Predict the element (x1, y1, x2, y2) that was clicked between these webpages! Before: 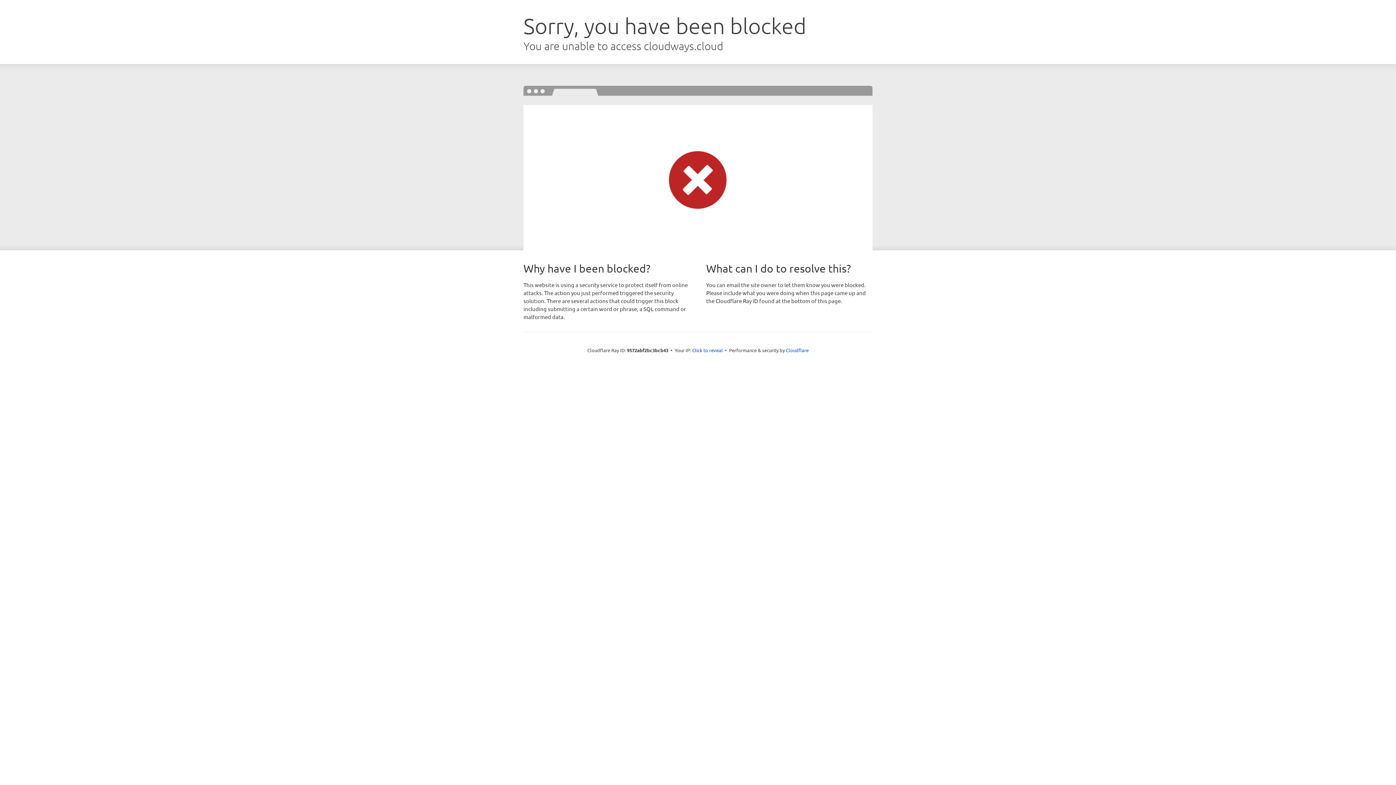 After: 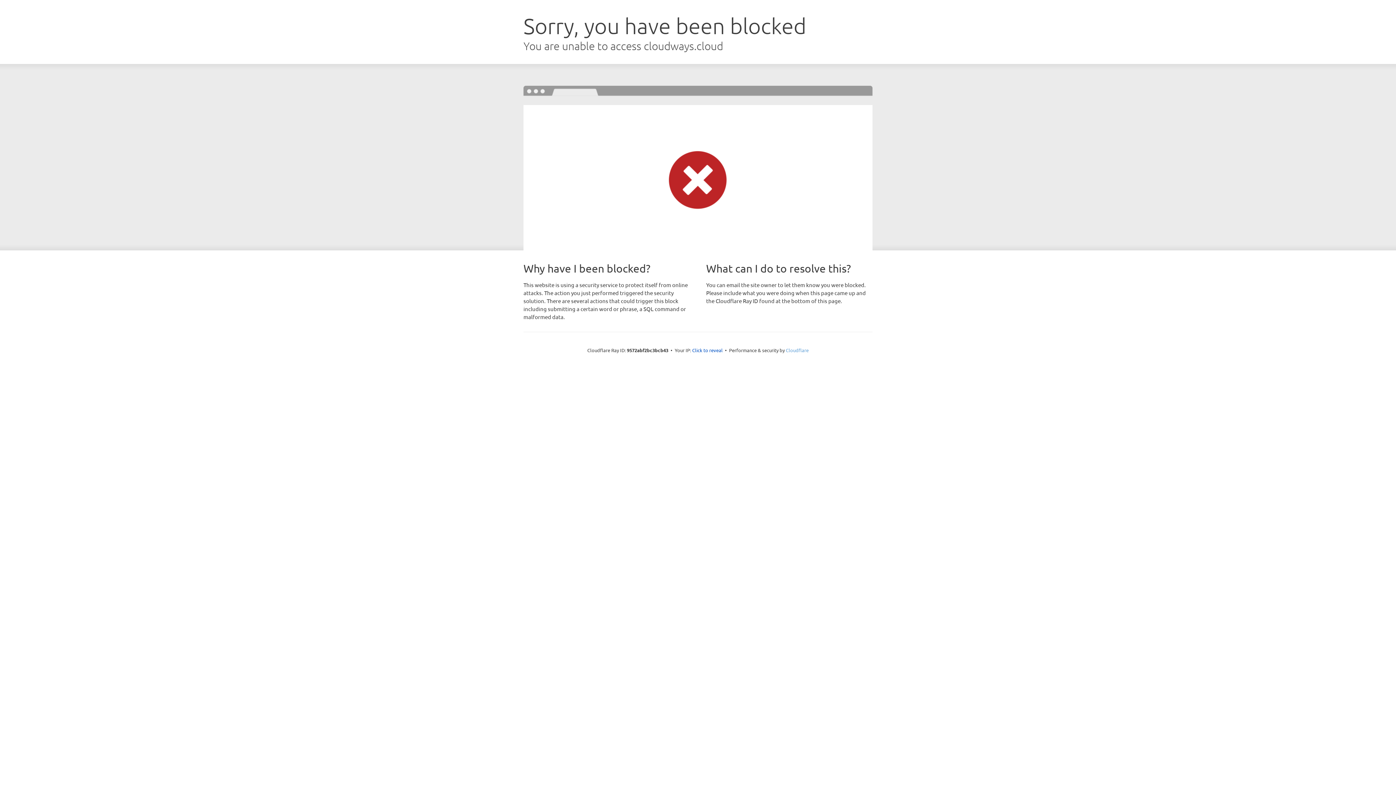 Action: bbox: (786, 347, 808, 353) label: Cloudflare